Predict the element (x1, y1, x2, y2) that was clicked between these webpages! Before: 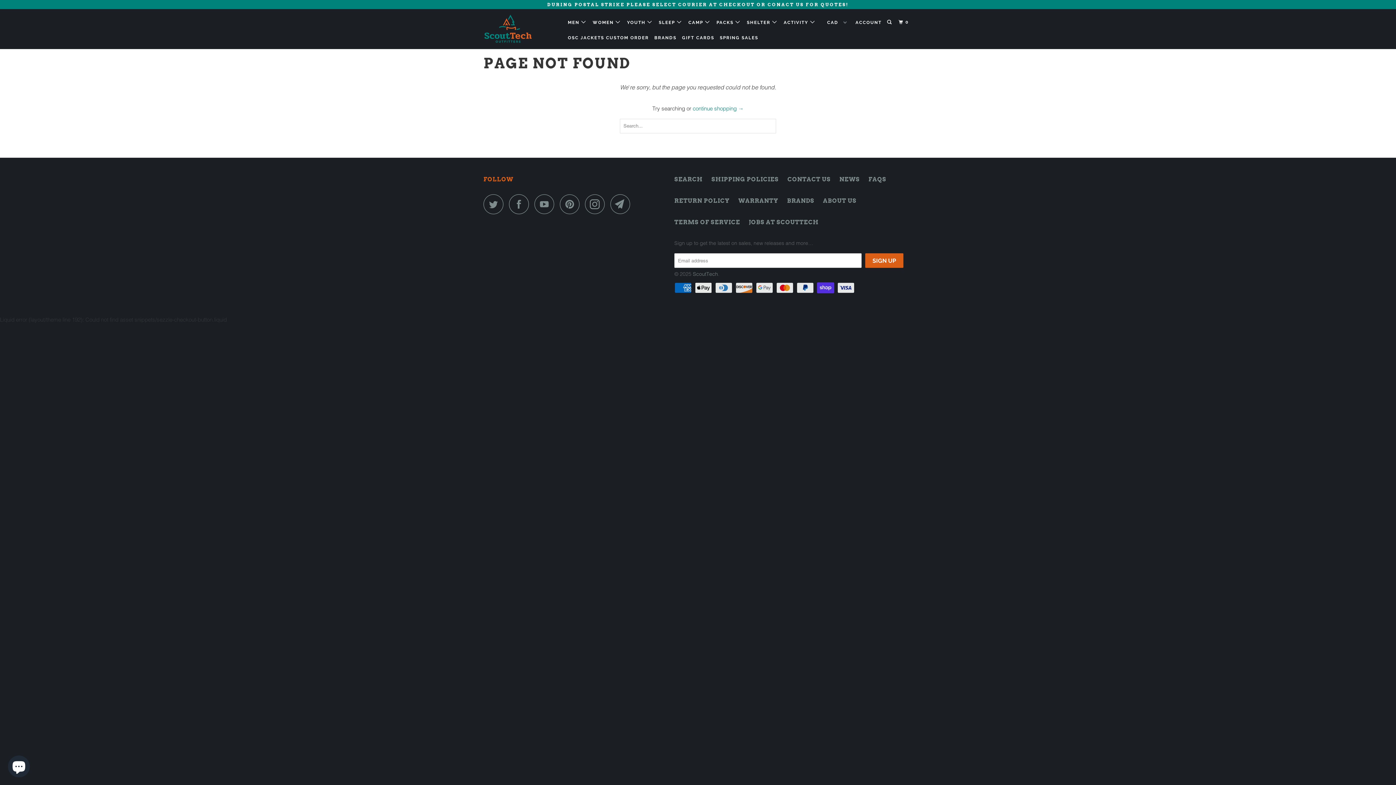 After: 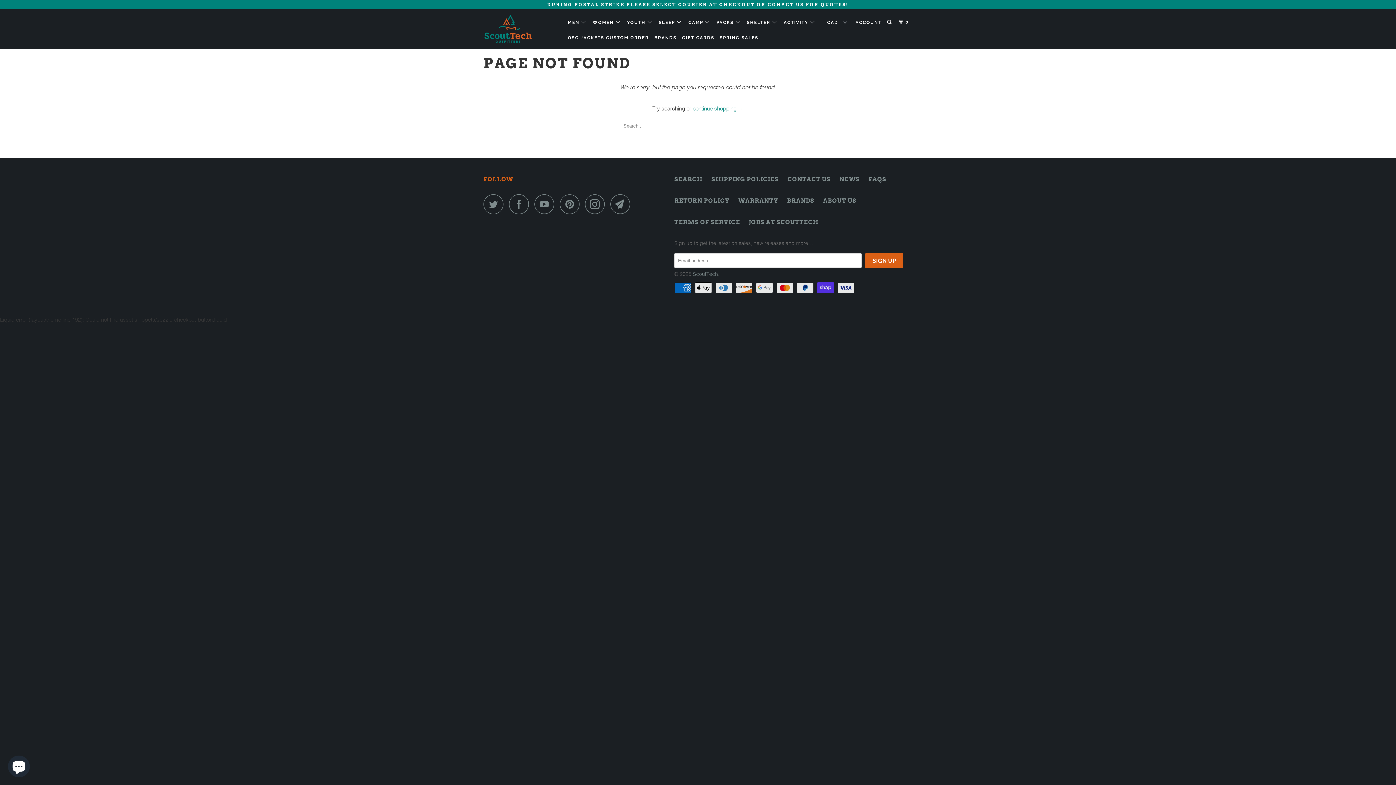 Action: bbox: (0, 0, 1396, 8) label: DURING POSTAL STRIKE PLEASE SELECT COURIER AT CHECKOUT OR CONACT US FOR QUOTES!